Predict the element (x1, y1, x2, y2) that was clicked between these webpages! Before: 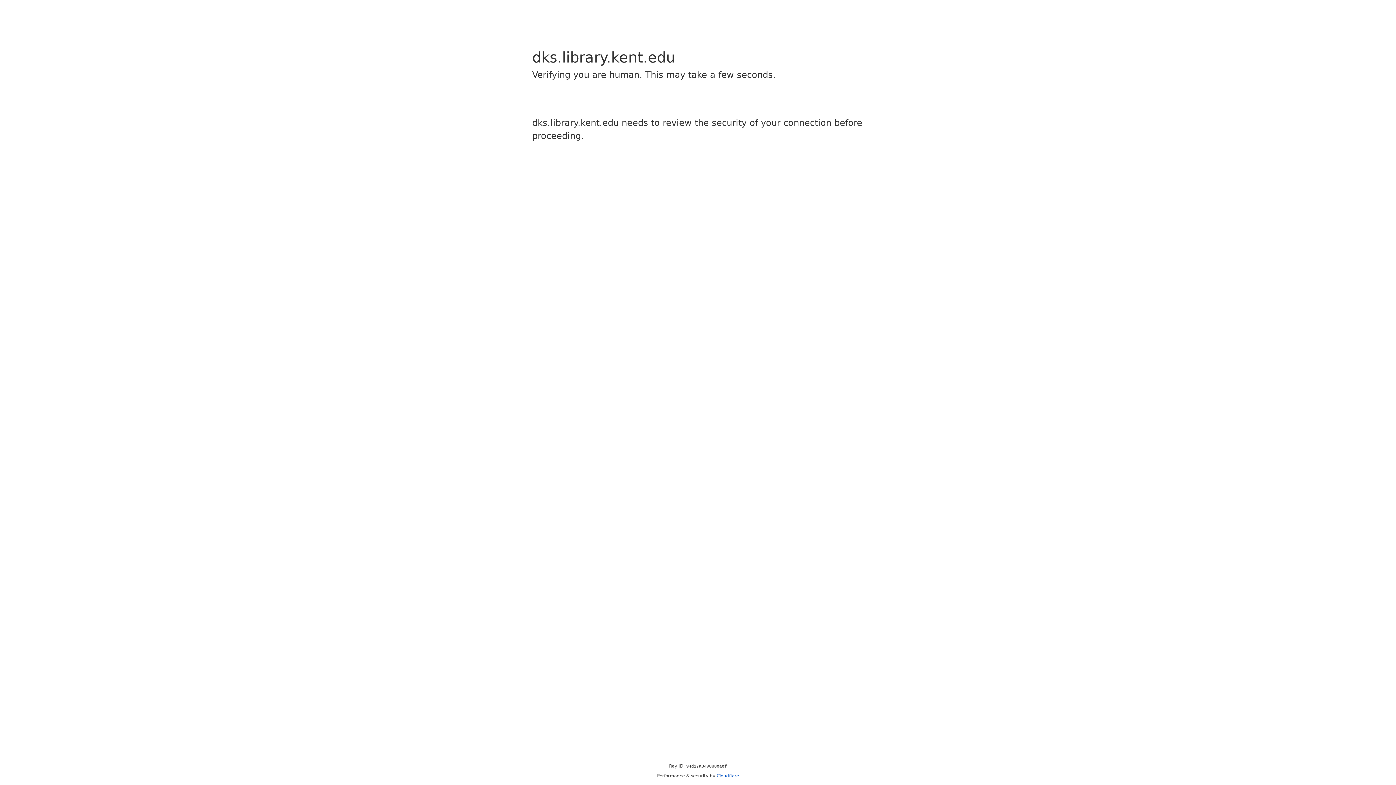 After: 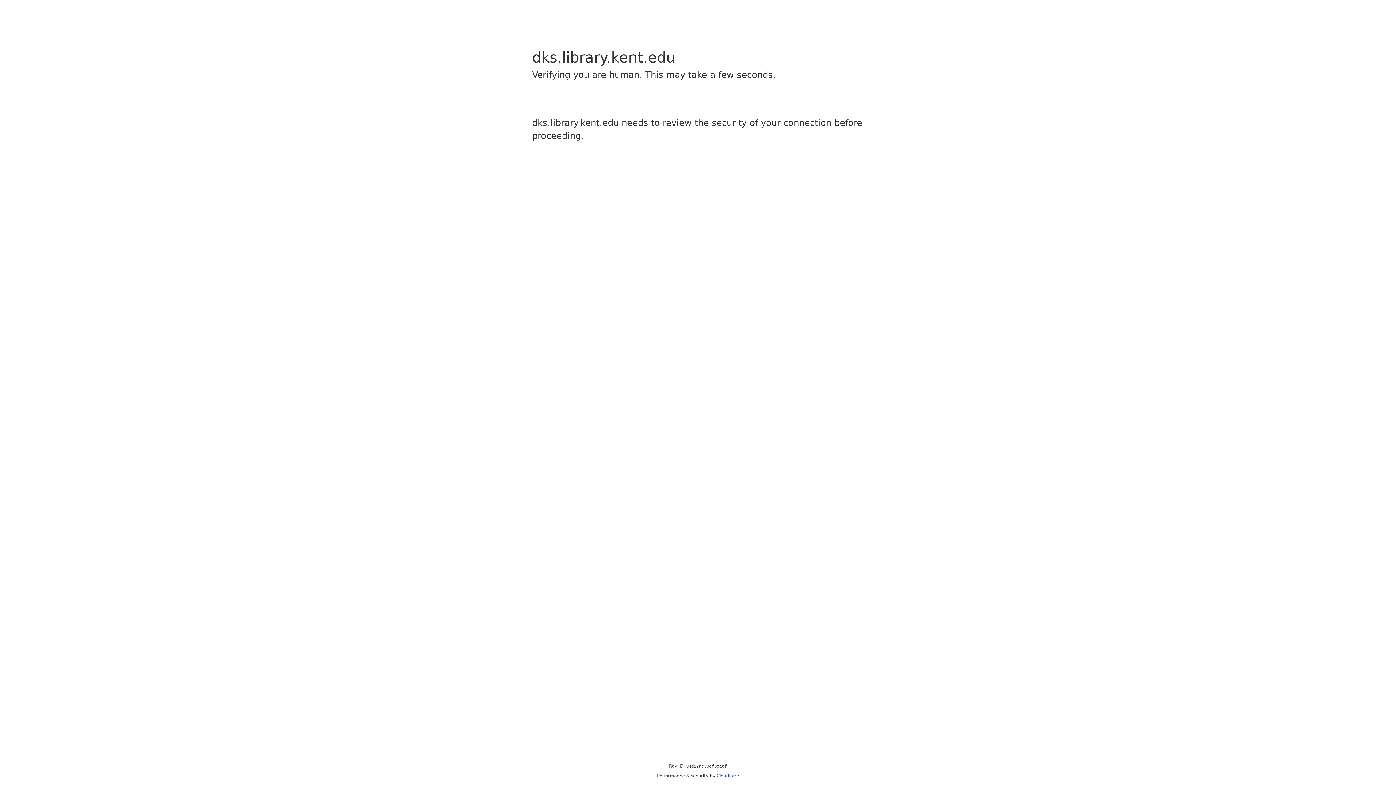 Action: label: Cloudflare bbox: (716, 773, 739, 778)